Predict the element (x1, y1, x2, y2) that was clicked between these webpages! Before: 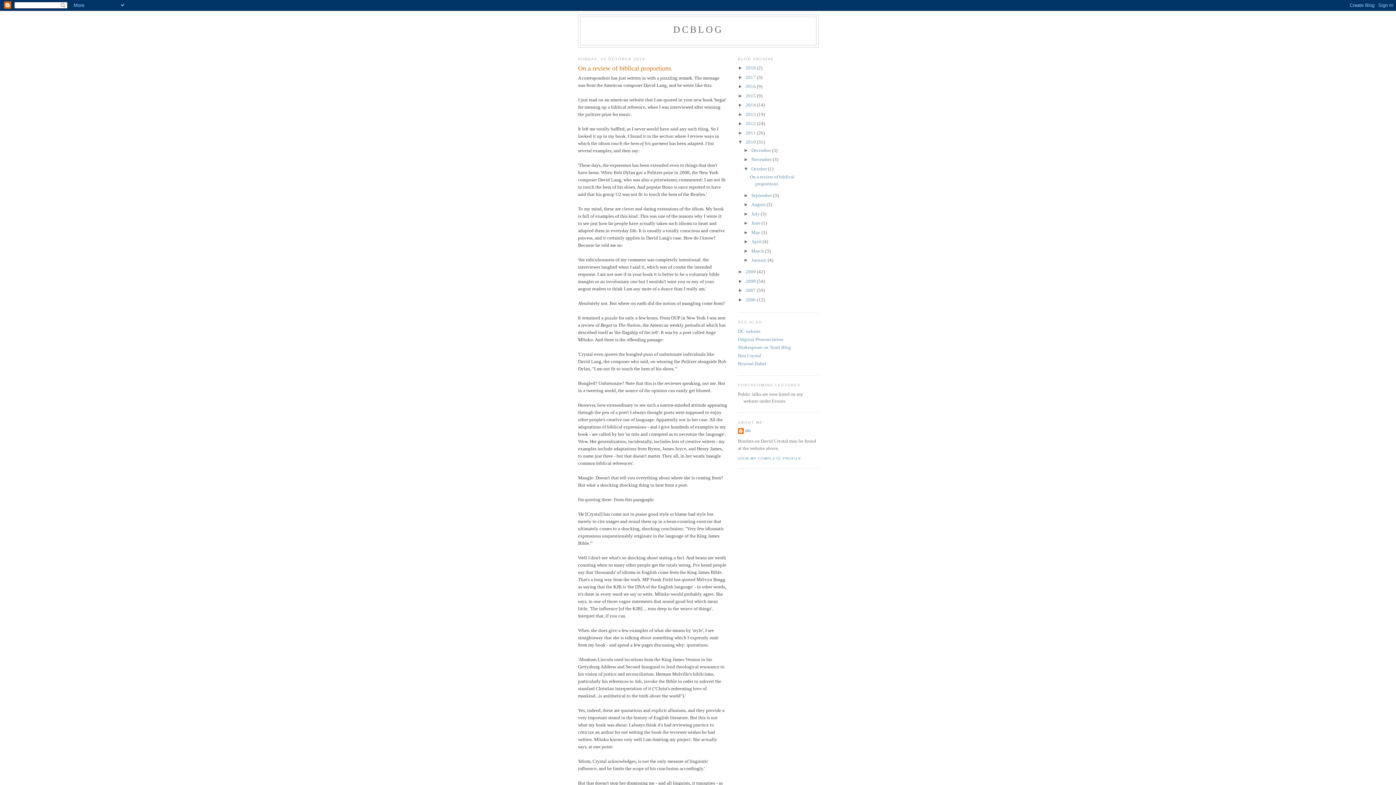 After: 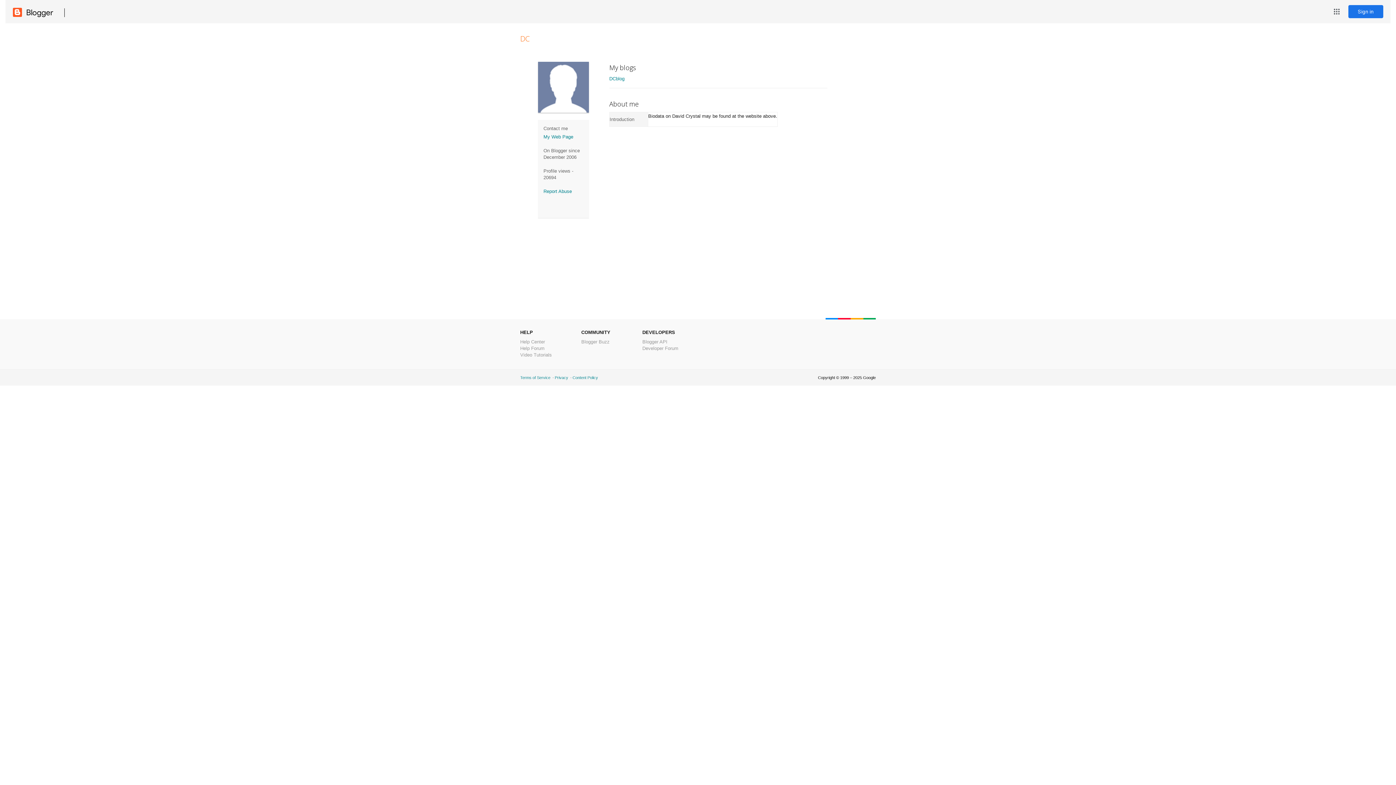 Action: label: DC bbox: (738, 428, 751, 435)